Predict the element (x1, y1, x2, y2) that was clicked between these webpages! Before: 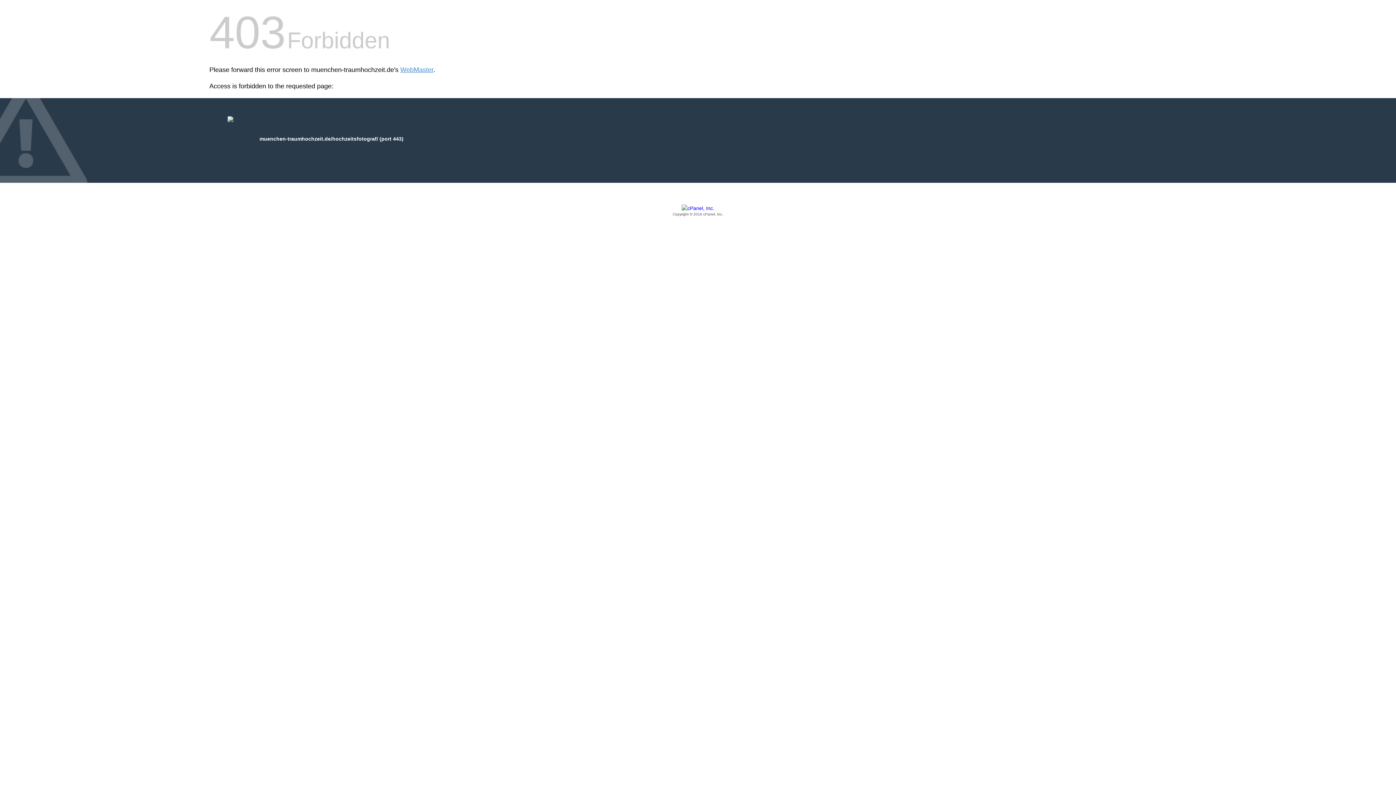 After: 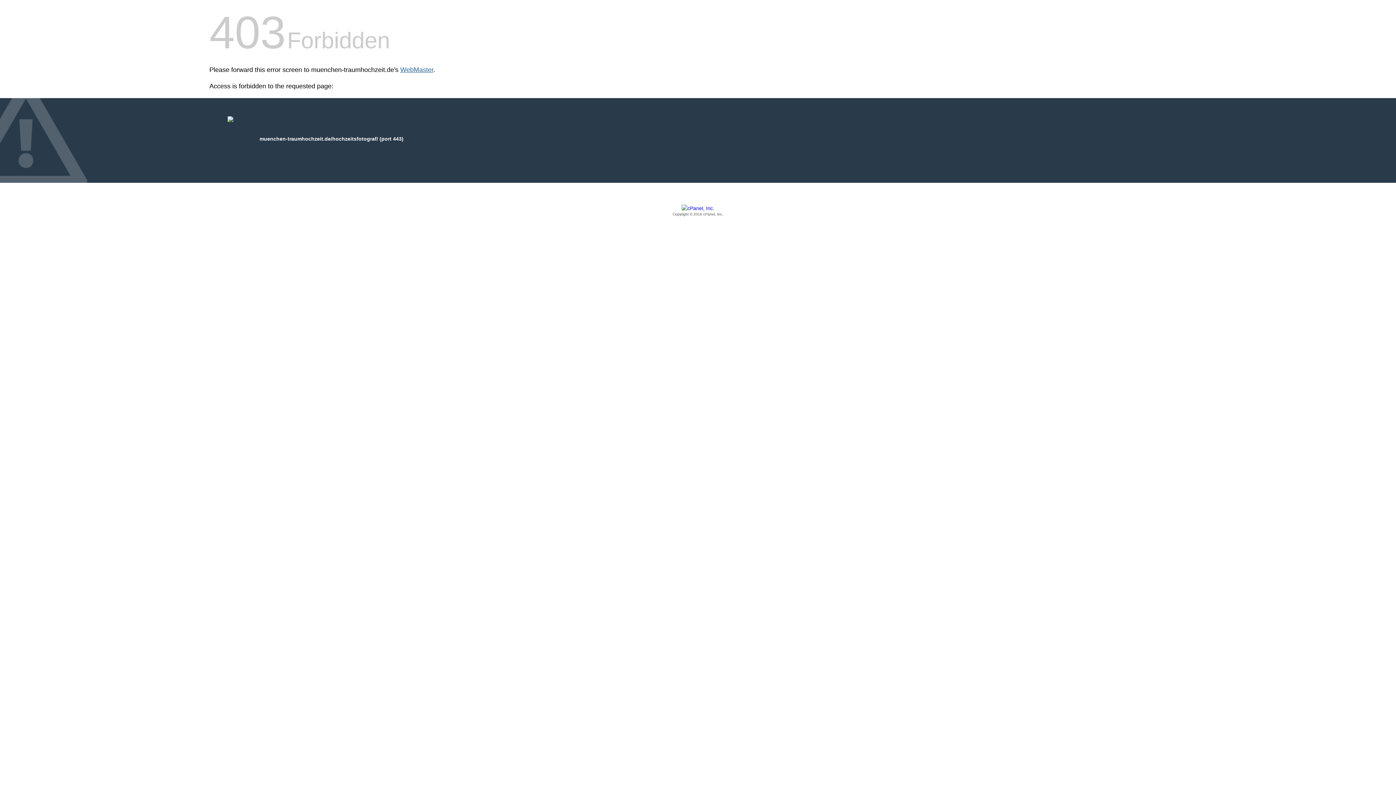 Action: bbox: (400, 66, 433, 73) label: WebMaster